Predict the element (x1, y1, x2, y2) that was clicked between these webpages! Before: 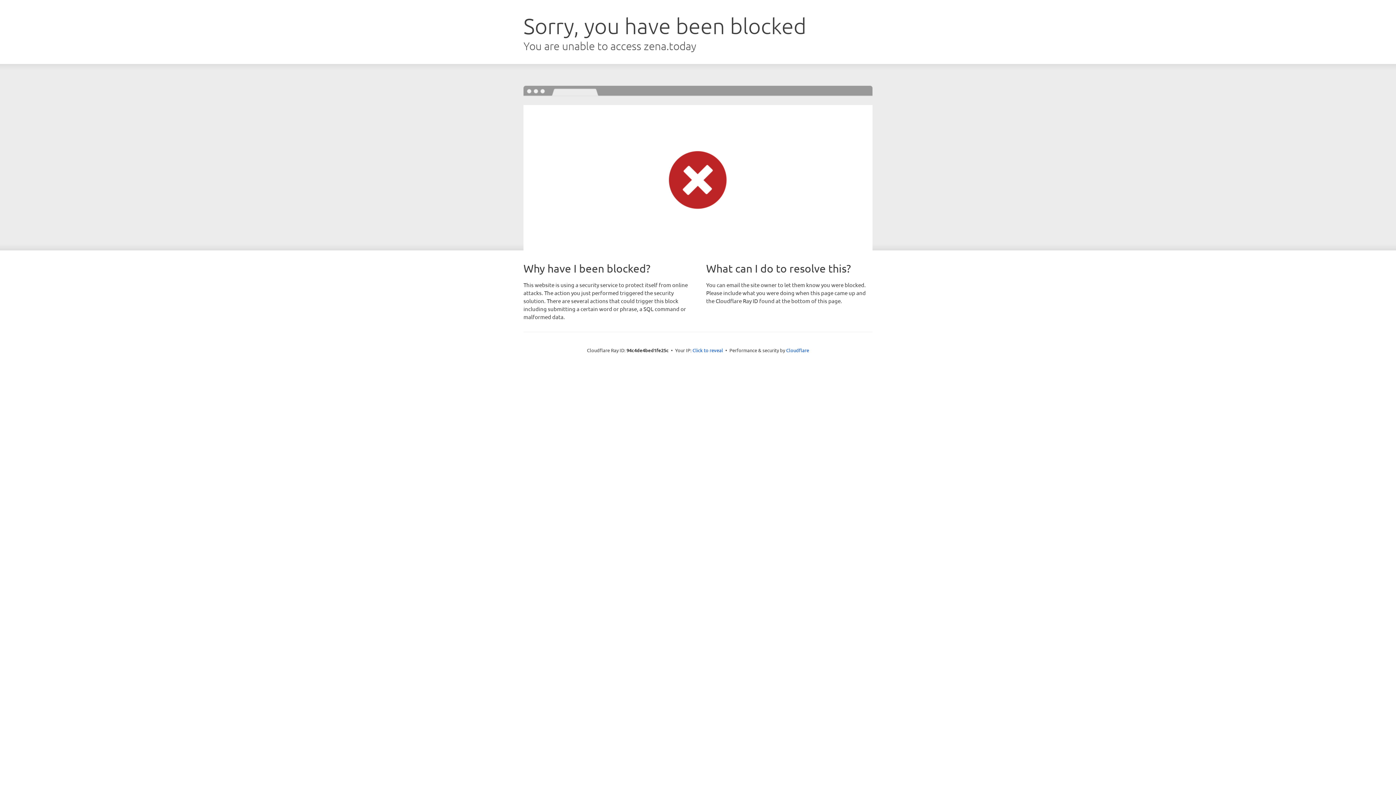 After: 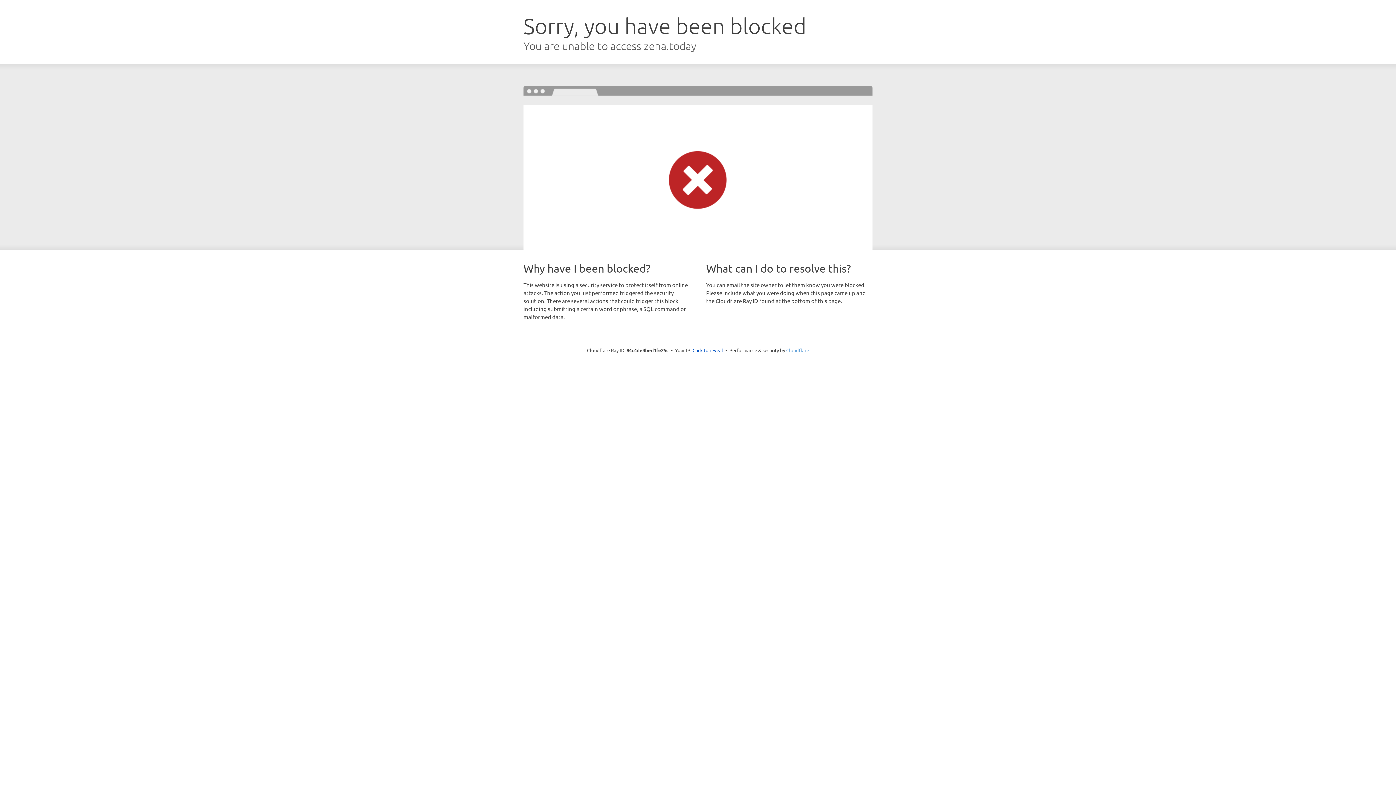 Action: bbox: (786, 347, 809, 353) label: Cloudflare